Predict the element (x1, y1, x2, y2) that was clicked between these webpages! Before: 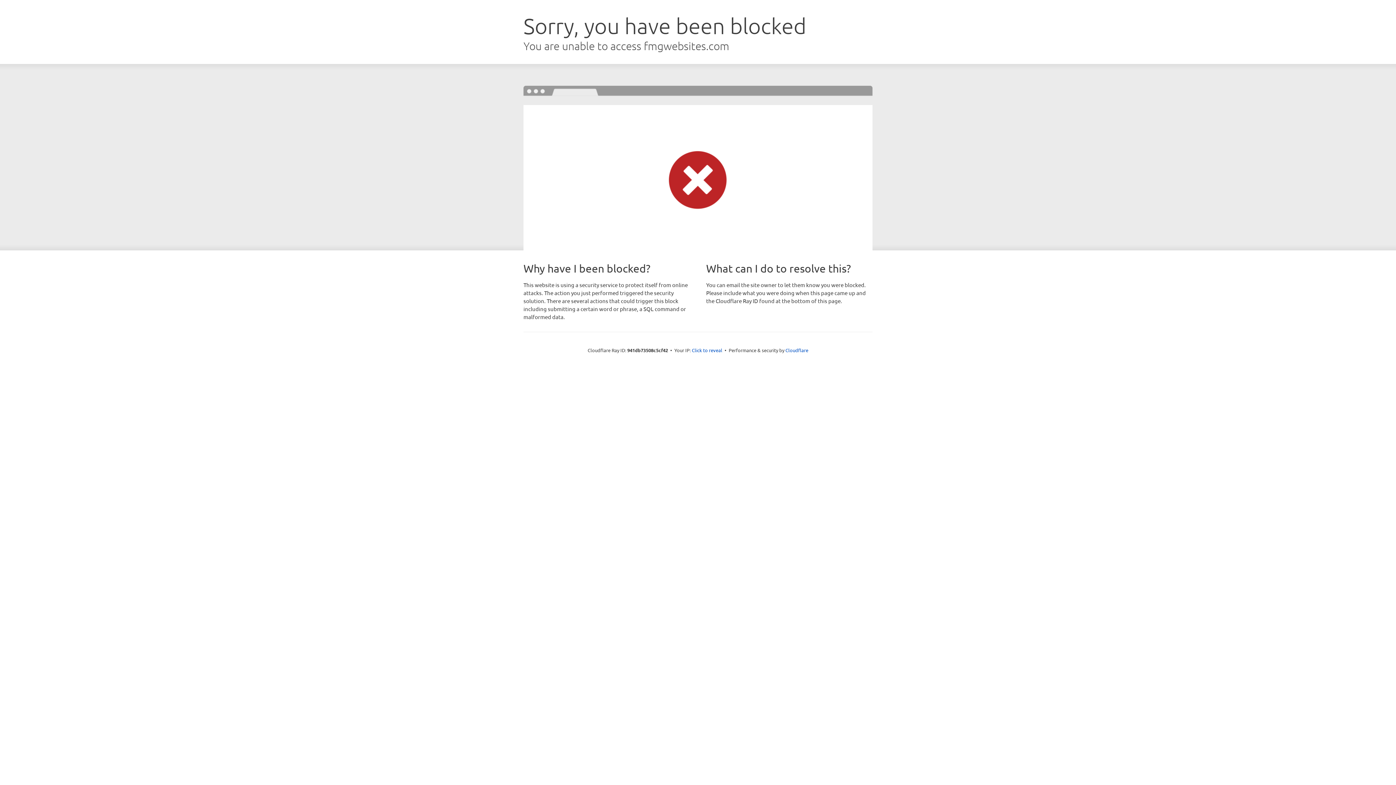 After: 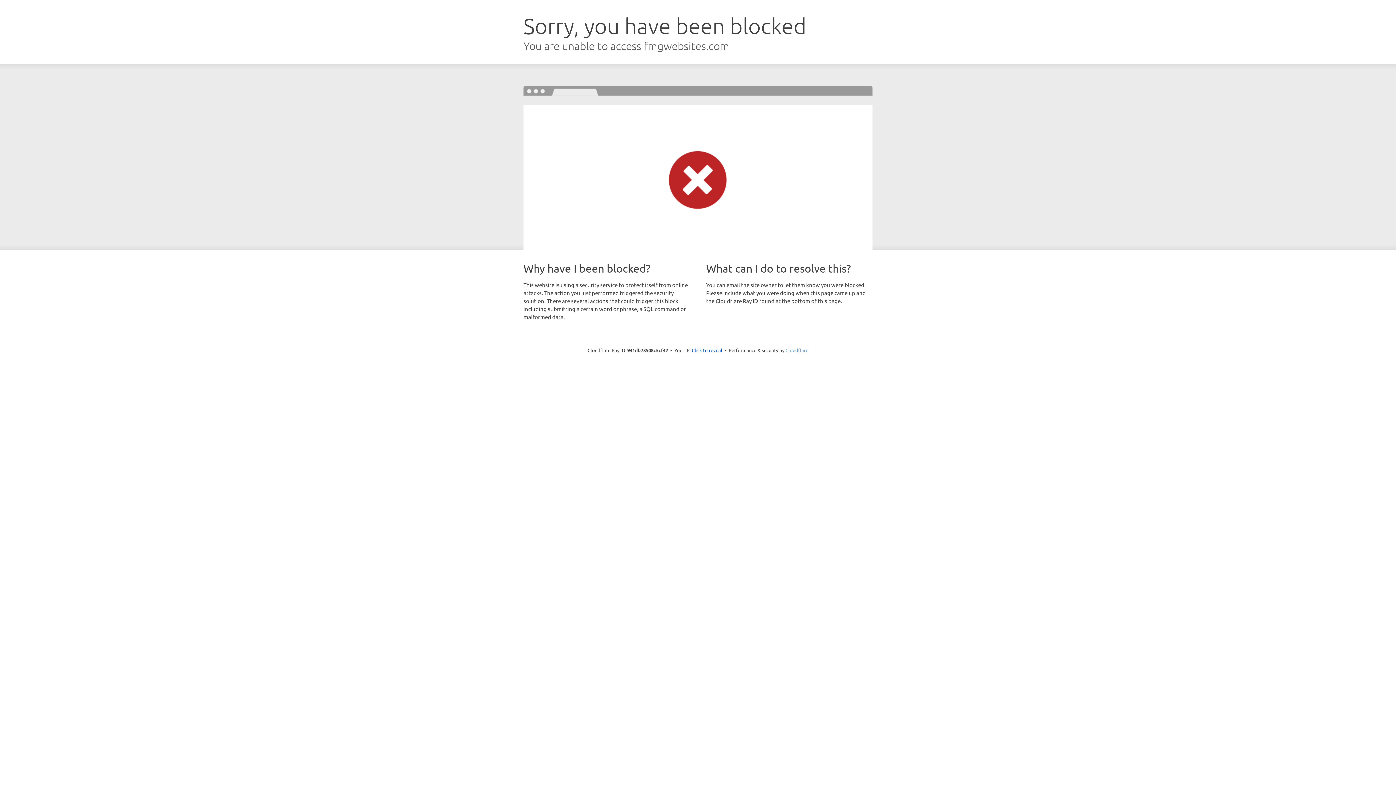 Action: label: Cloudflare bbox: (785, 347, 808, 353)